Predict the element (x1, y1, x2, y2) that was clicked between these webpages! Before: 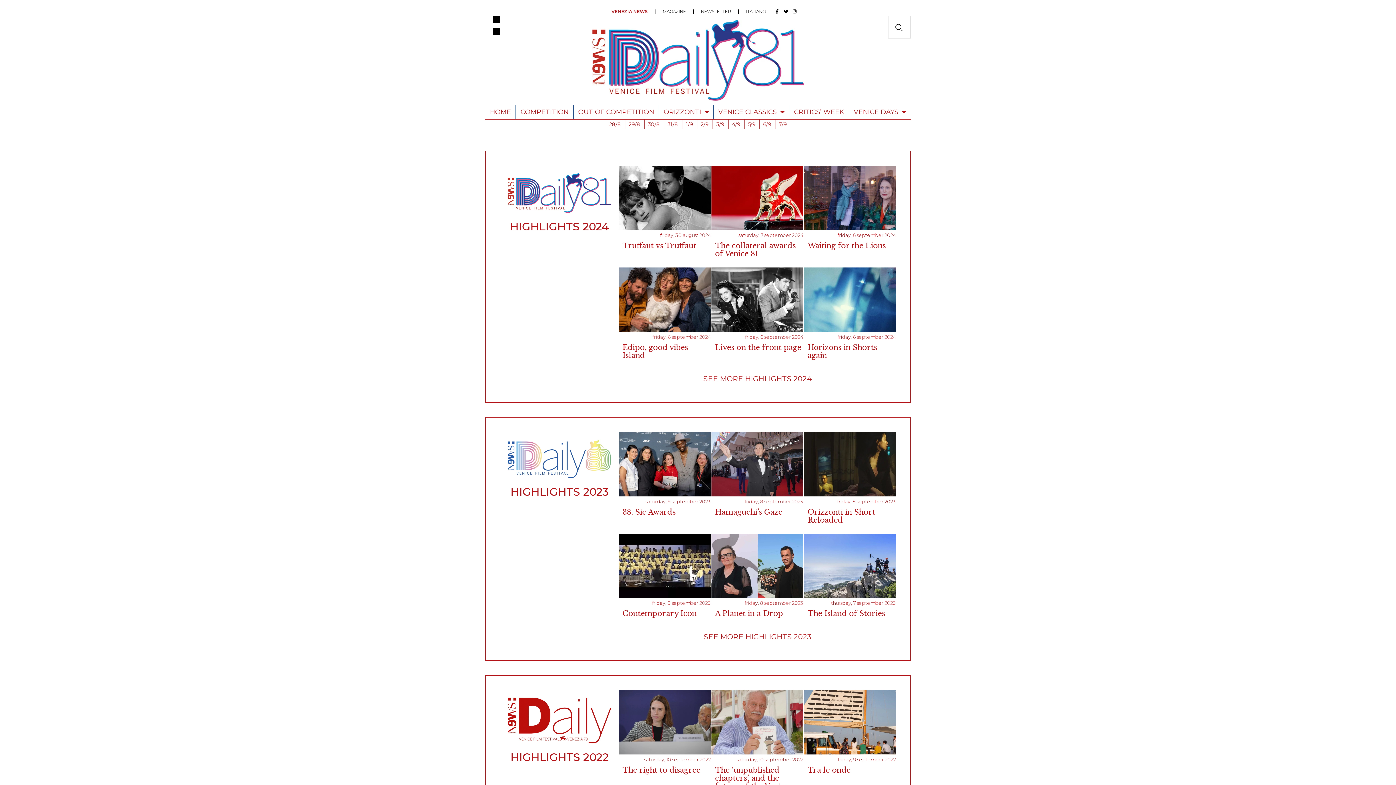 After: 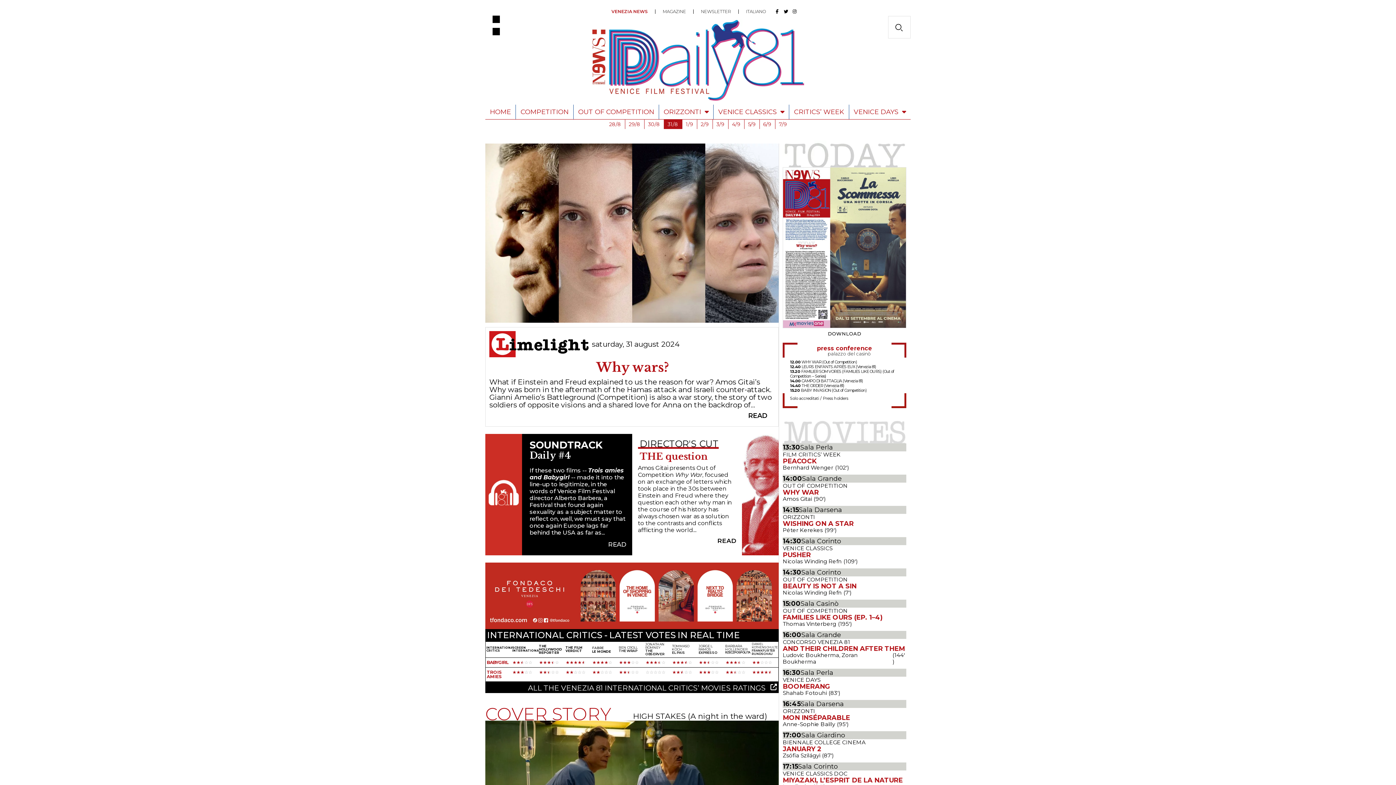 Action: bbox: (664, 119, 682, 129) label: 31/8